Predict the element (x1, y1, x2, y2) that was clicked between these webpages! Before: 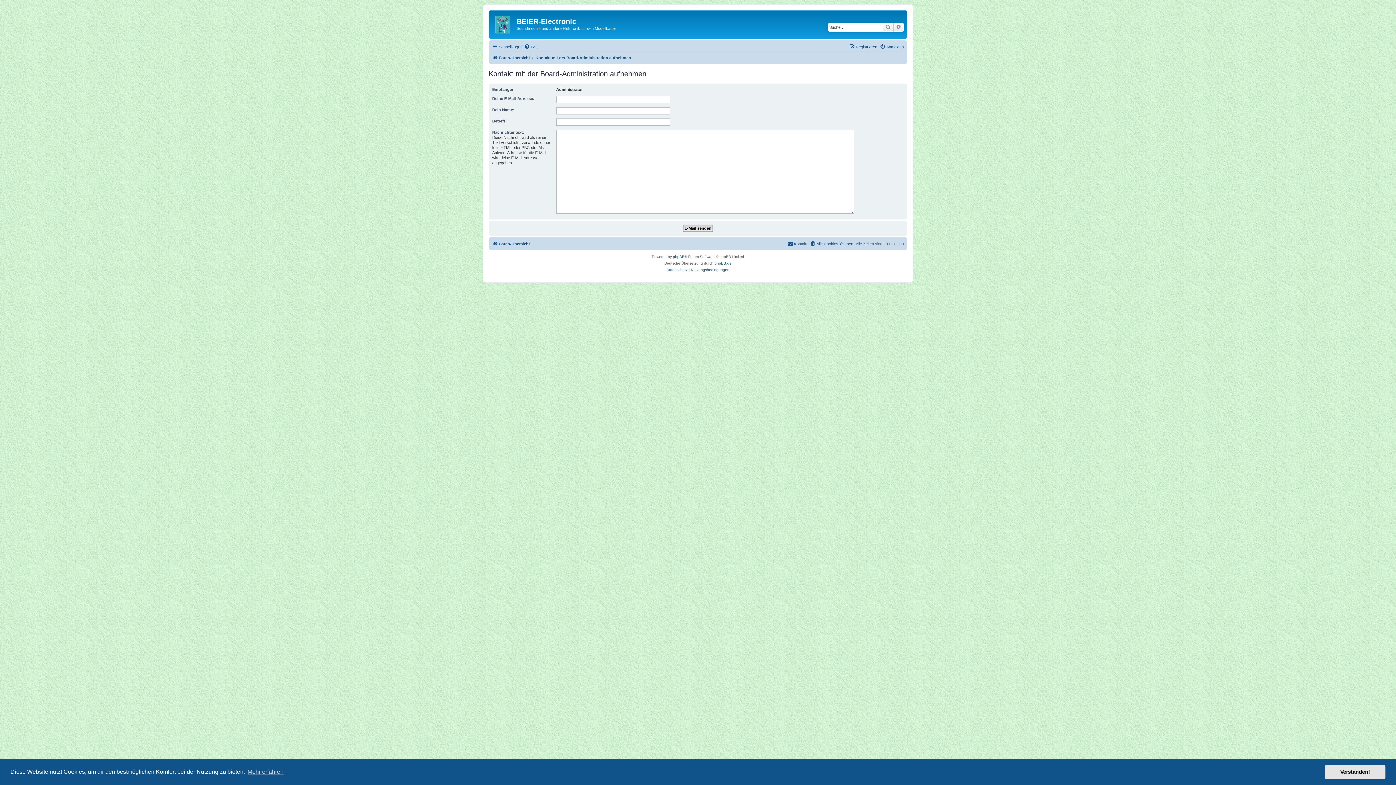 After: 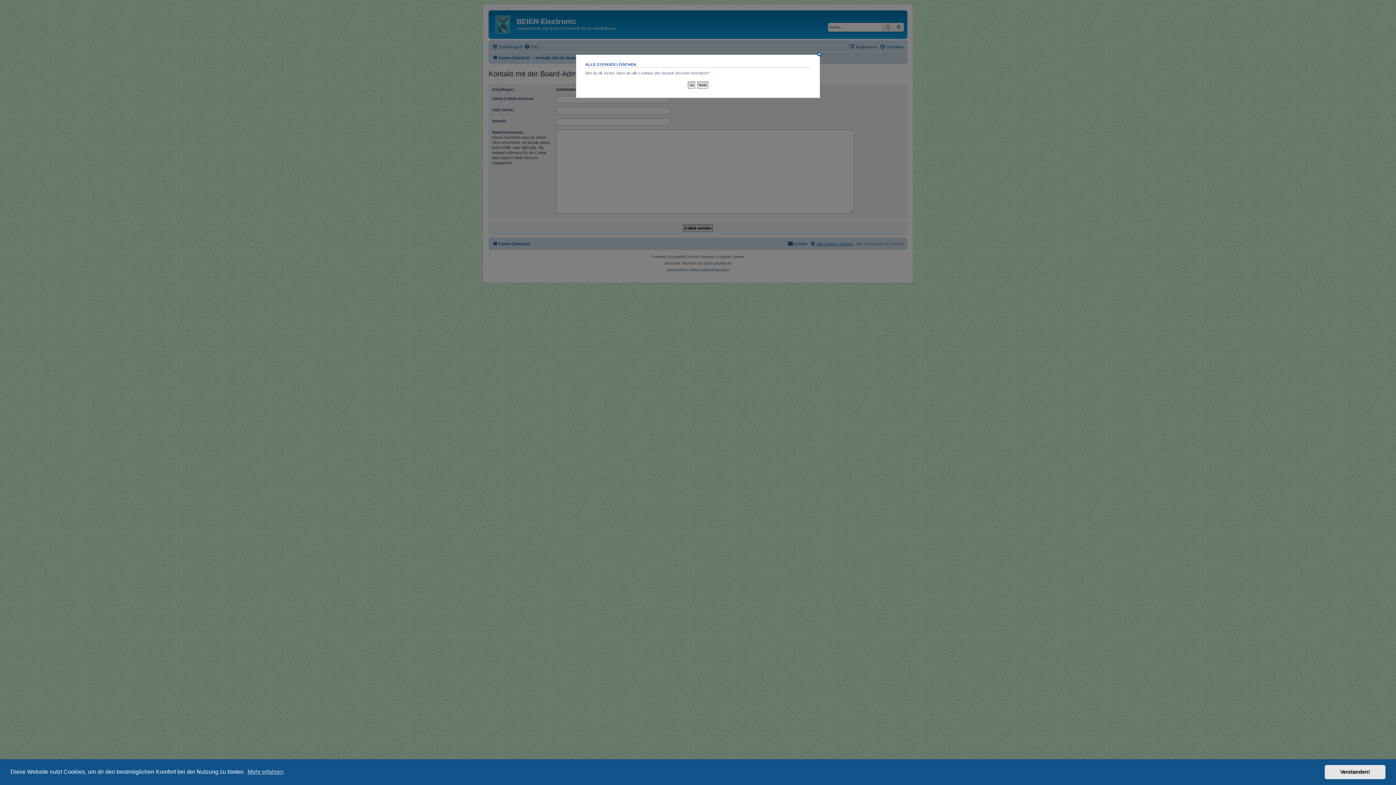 Action: bbox: (810, 239, 853, 248) label: Alle Cookies löschen